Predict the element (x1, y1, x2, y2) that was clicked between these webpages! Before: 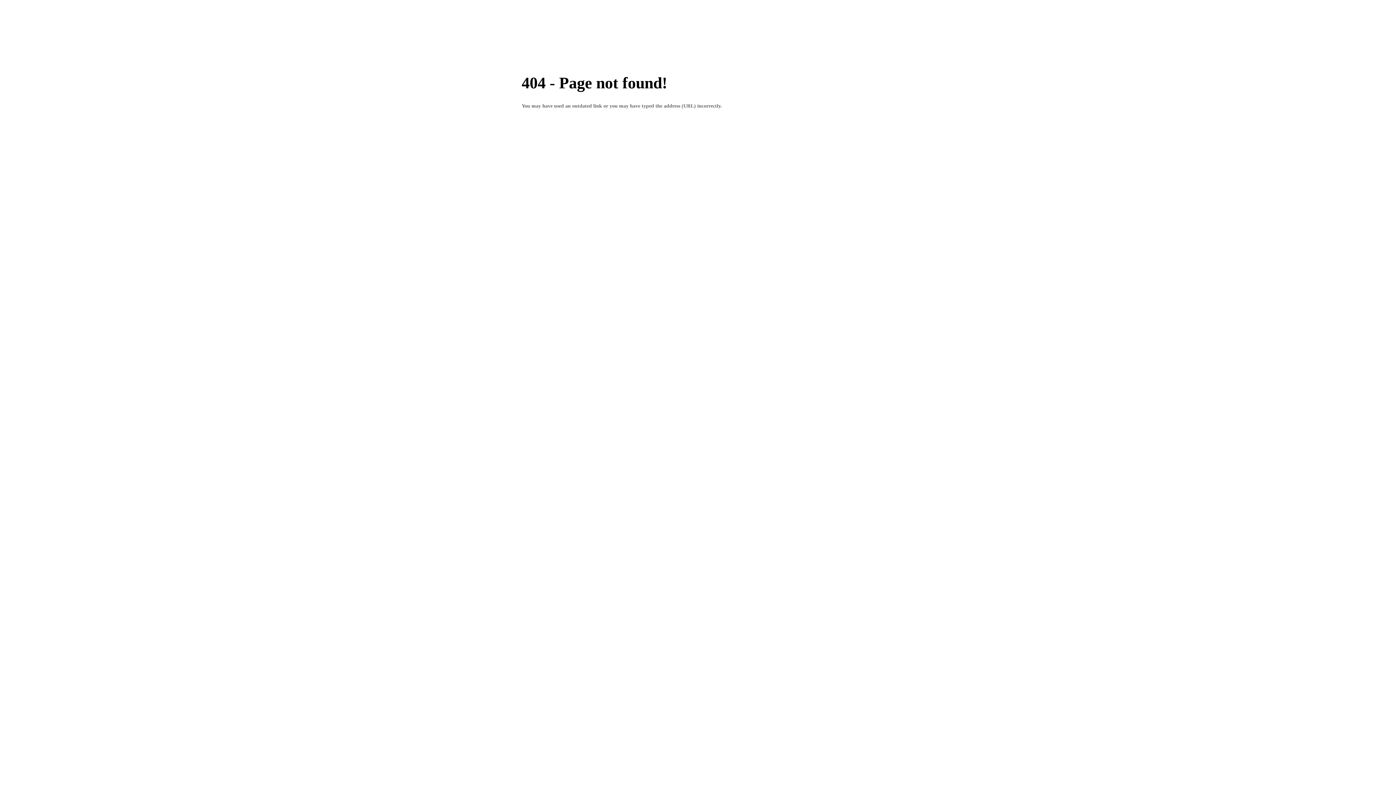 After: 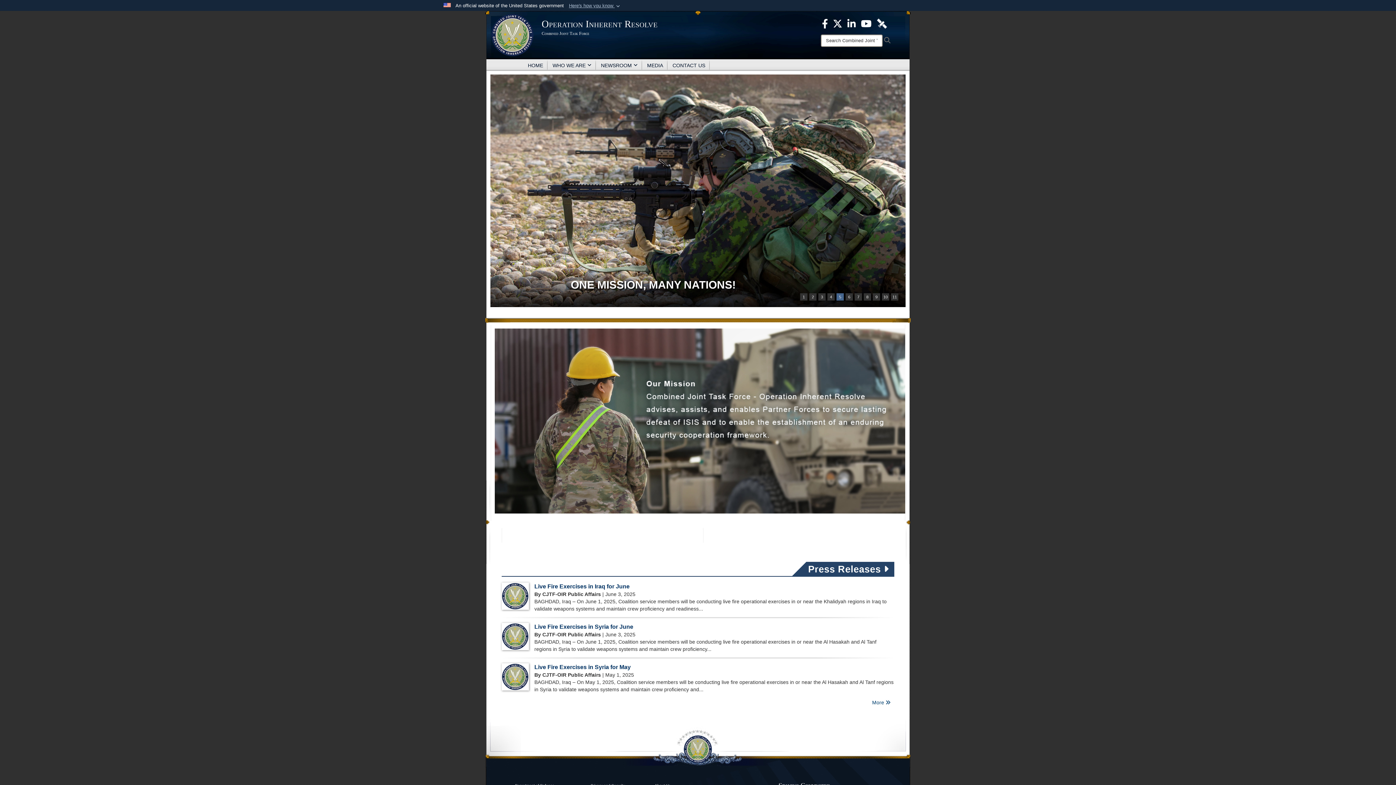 Action: bbox: (520, 38, 549, 52) label: HOME